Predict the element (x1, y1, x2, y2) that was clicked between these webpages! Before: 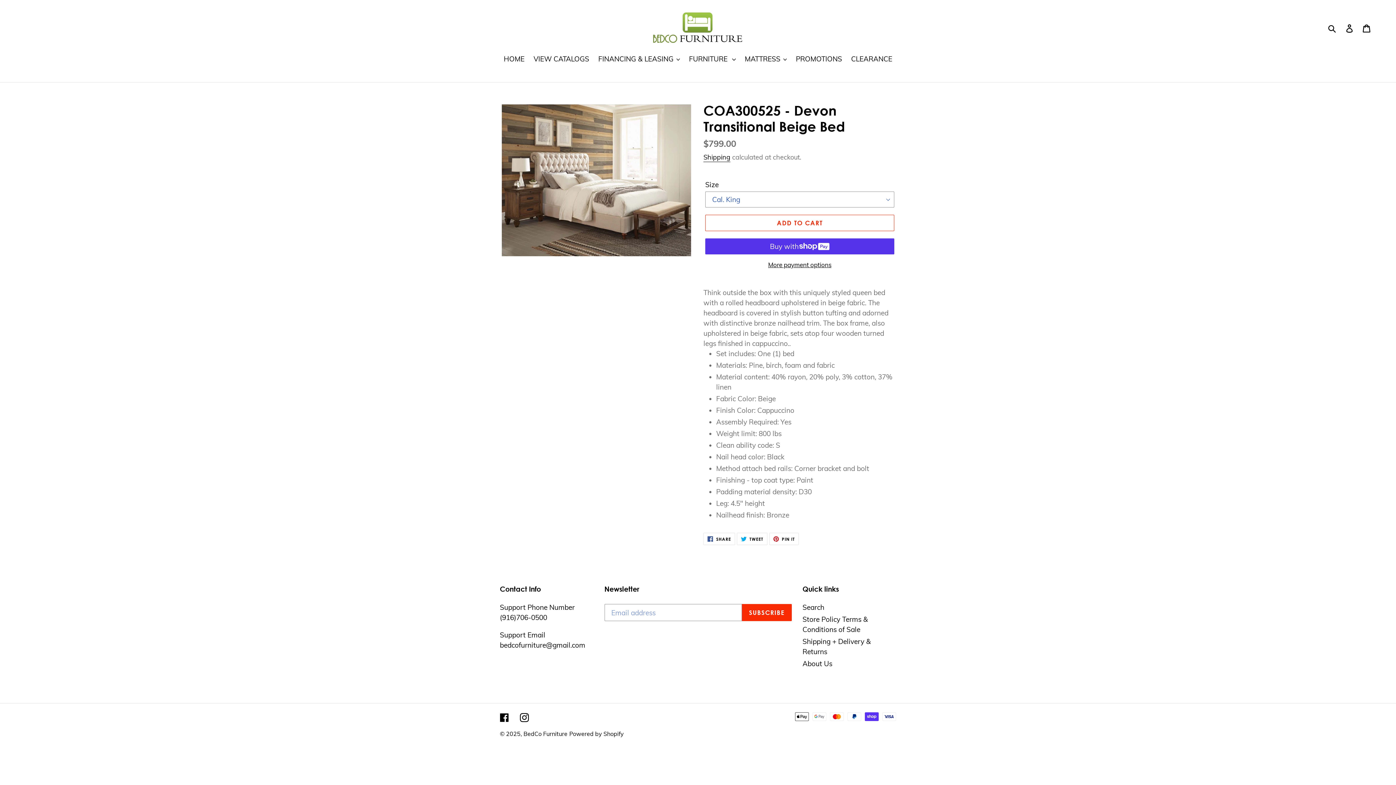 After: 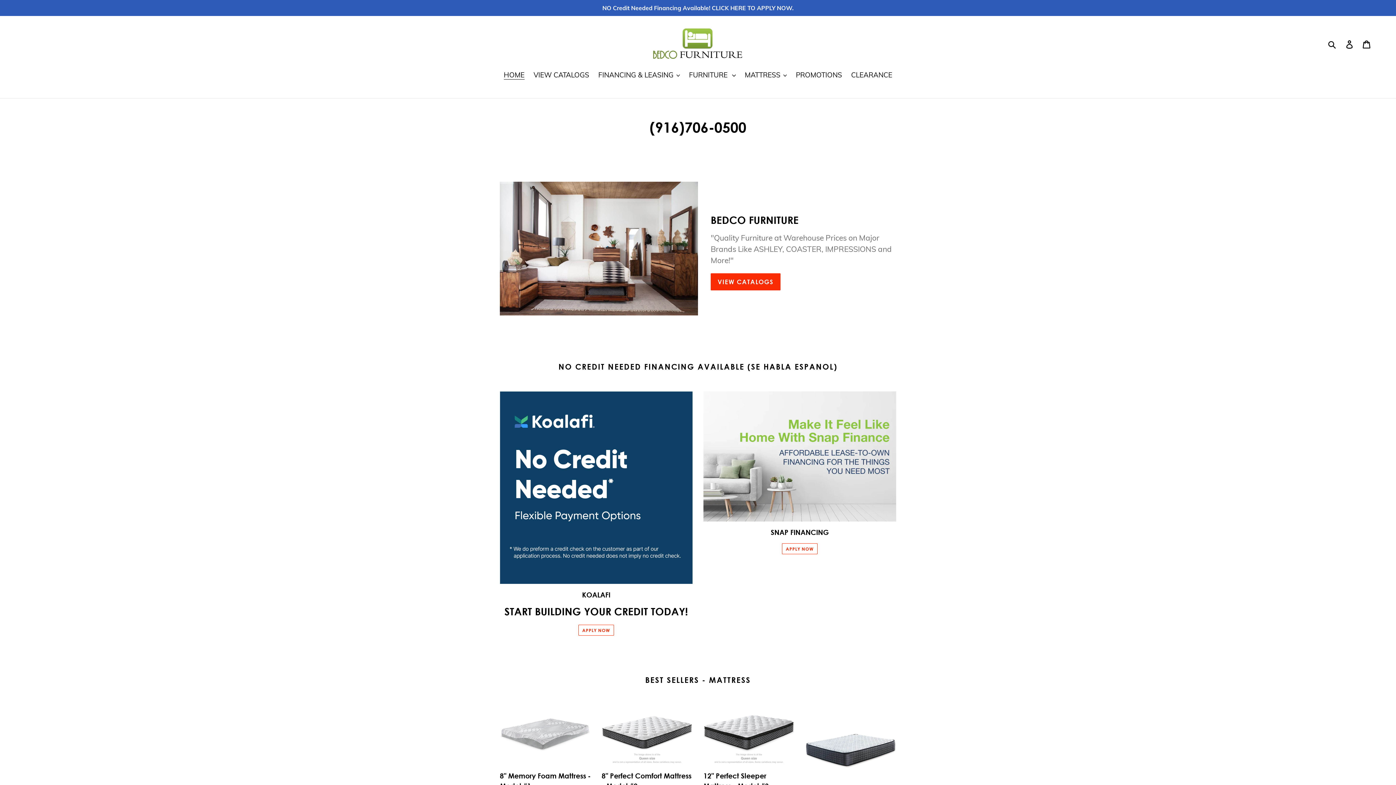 Action: bbox: (500, 53, 528, 64) label: HOME